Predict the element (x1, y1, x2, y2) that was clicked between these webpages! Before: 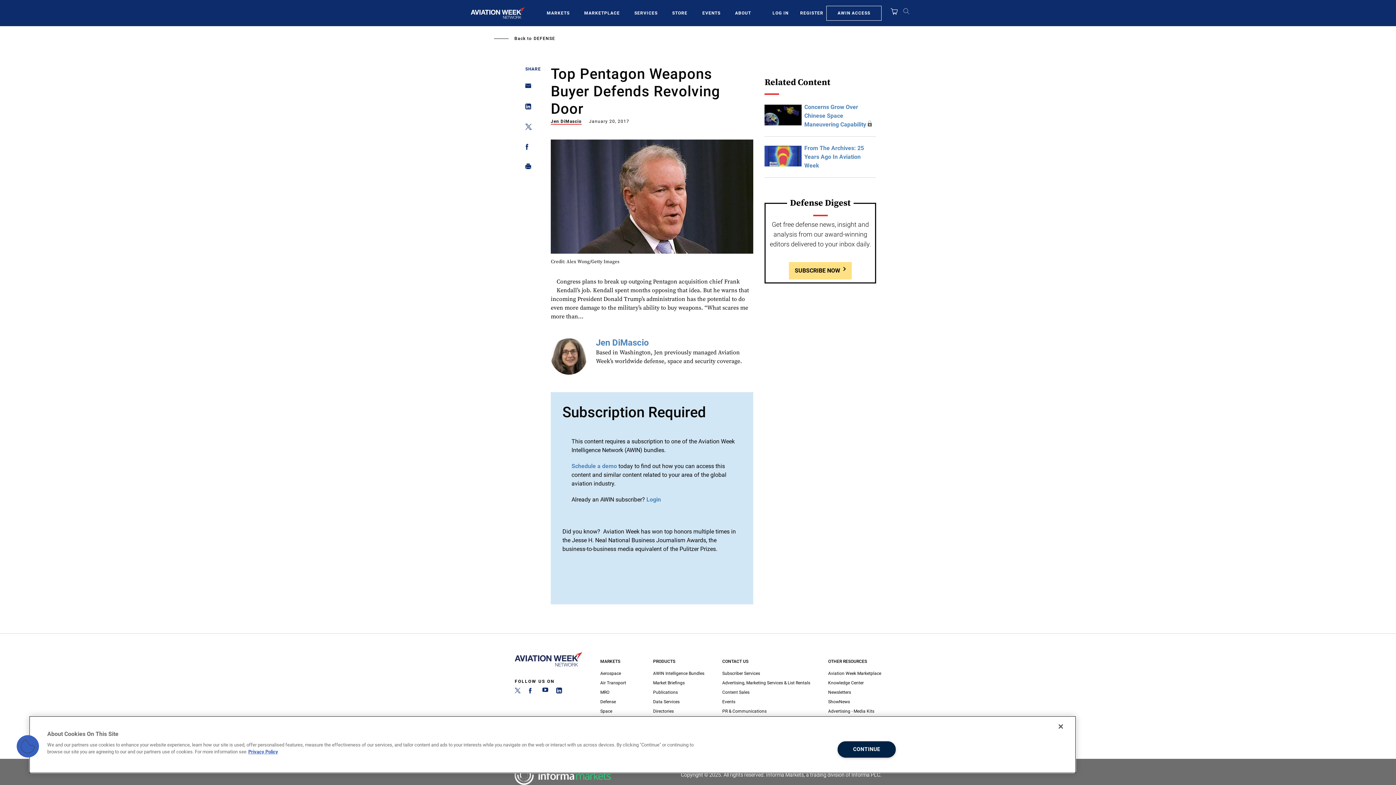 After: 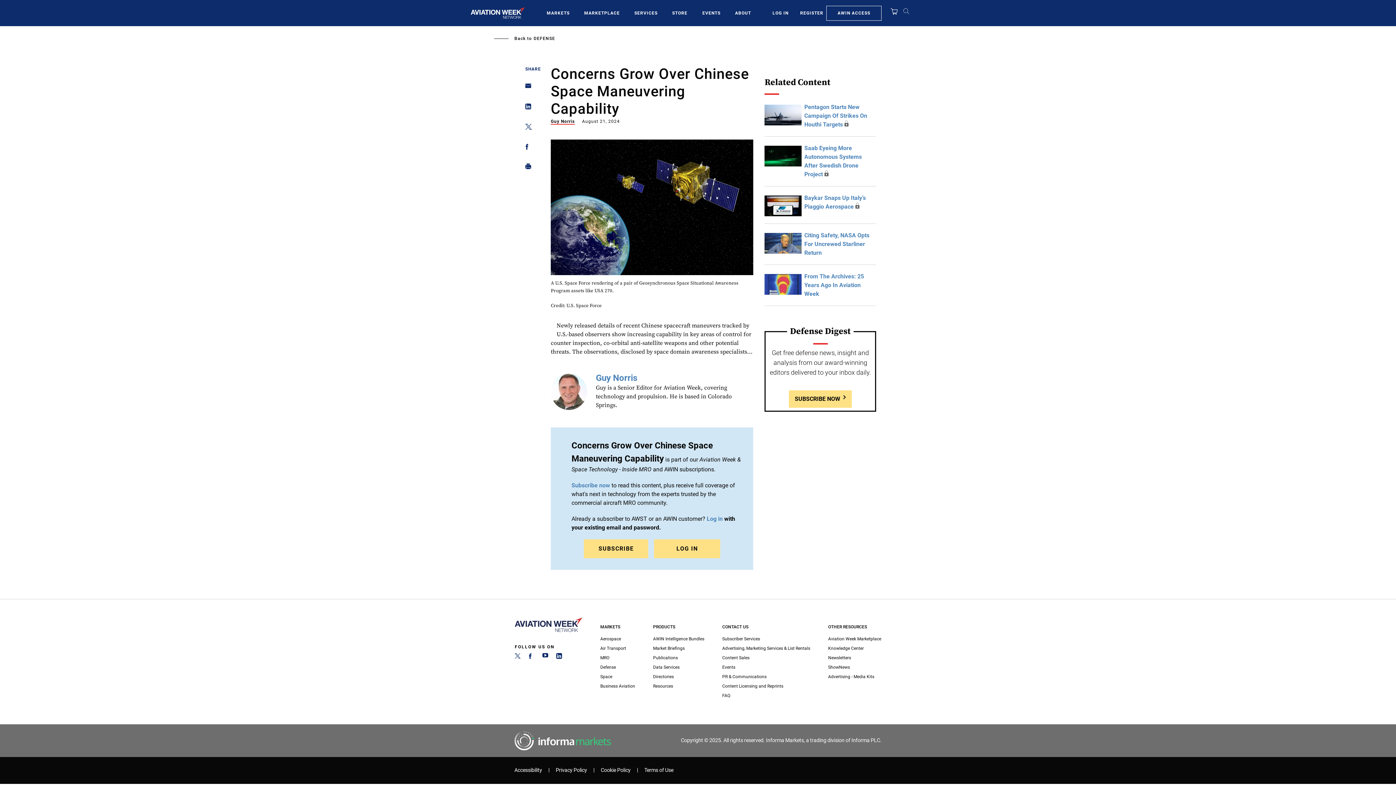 Action: bbox: (804, 103, 866, 128) label: Concerns Grow Over Chinese Space Maneuvering Capability